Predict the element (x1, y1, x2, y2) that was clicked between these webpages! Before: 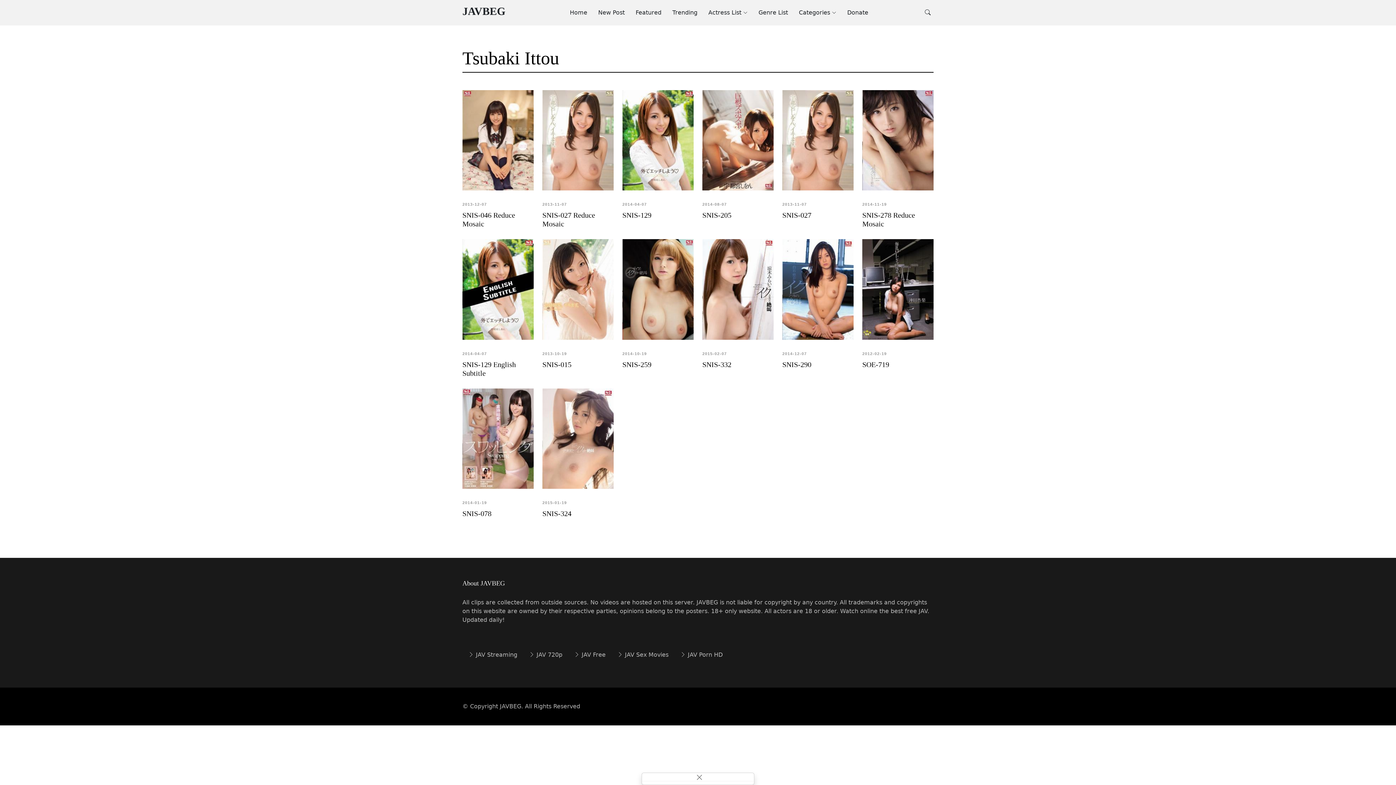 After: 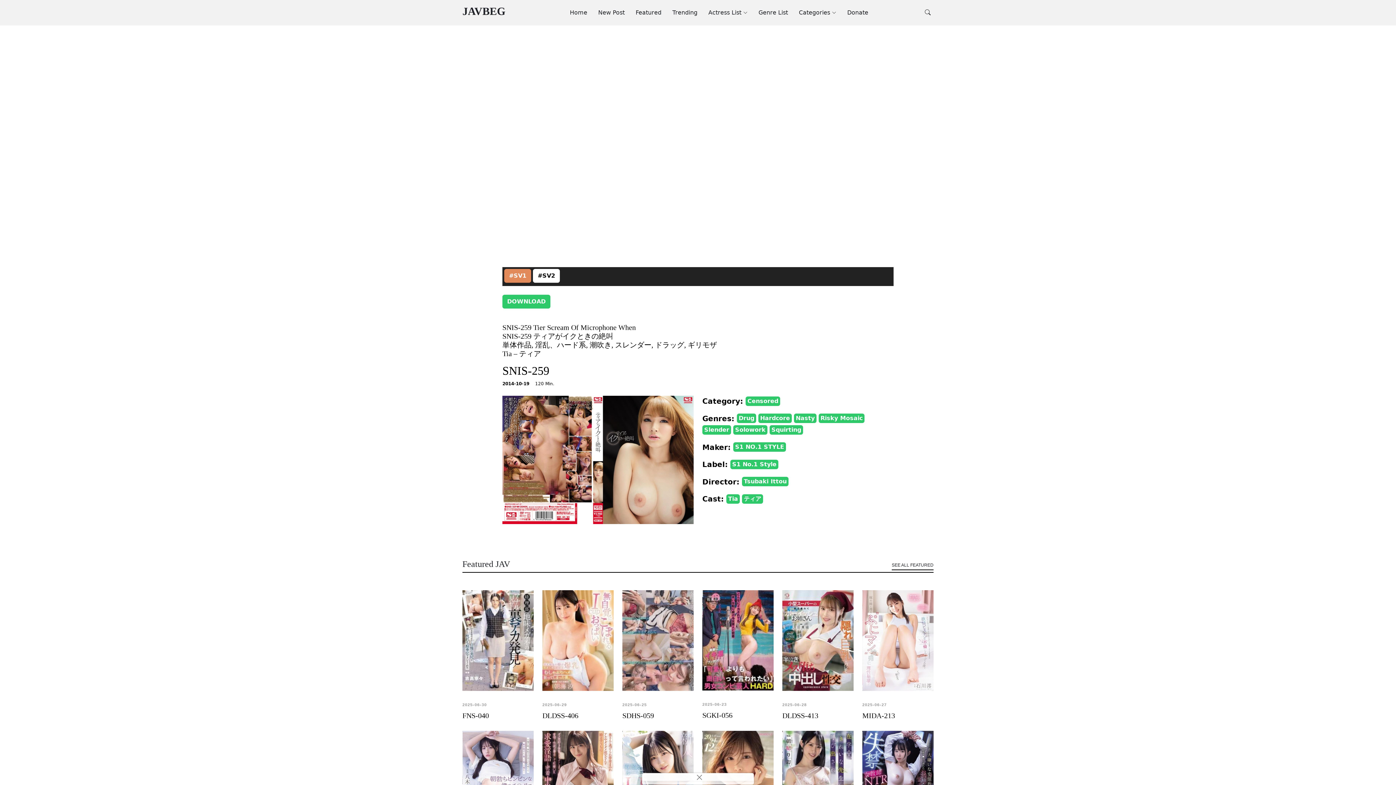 Action: bbox: (622, 291, 693, 298)